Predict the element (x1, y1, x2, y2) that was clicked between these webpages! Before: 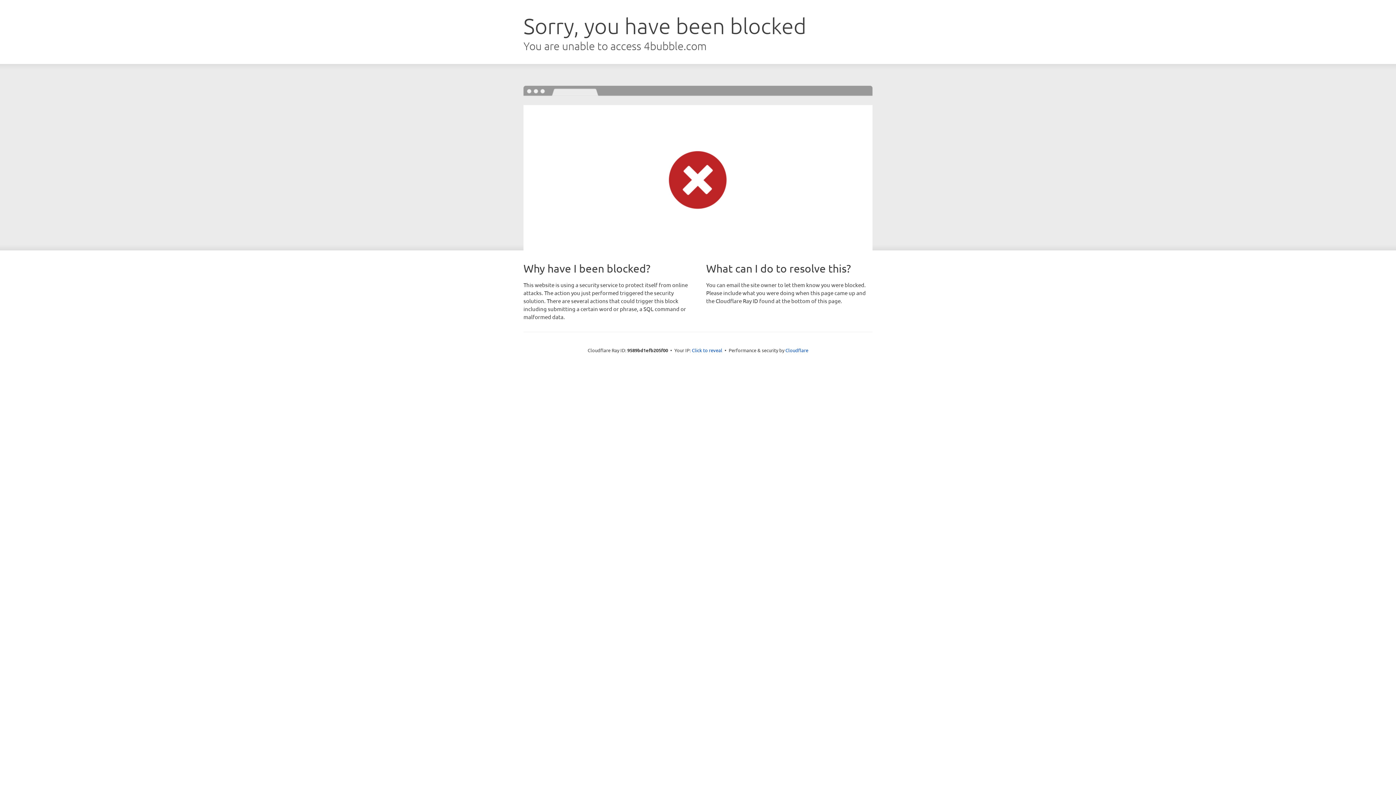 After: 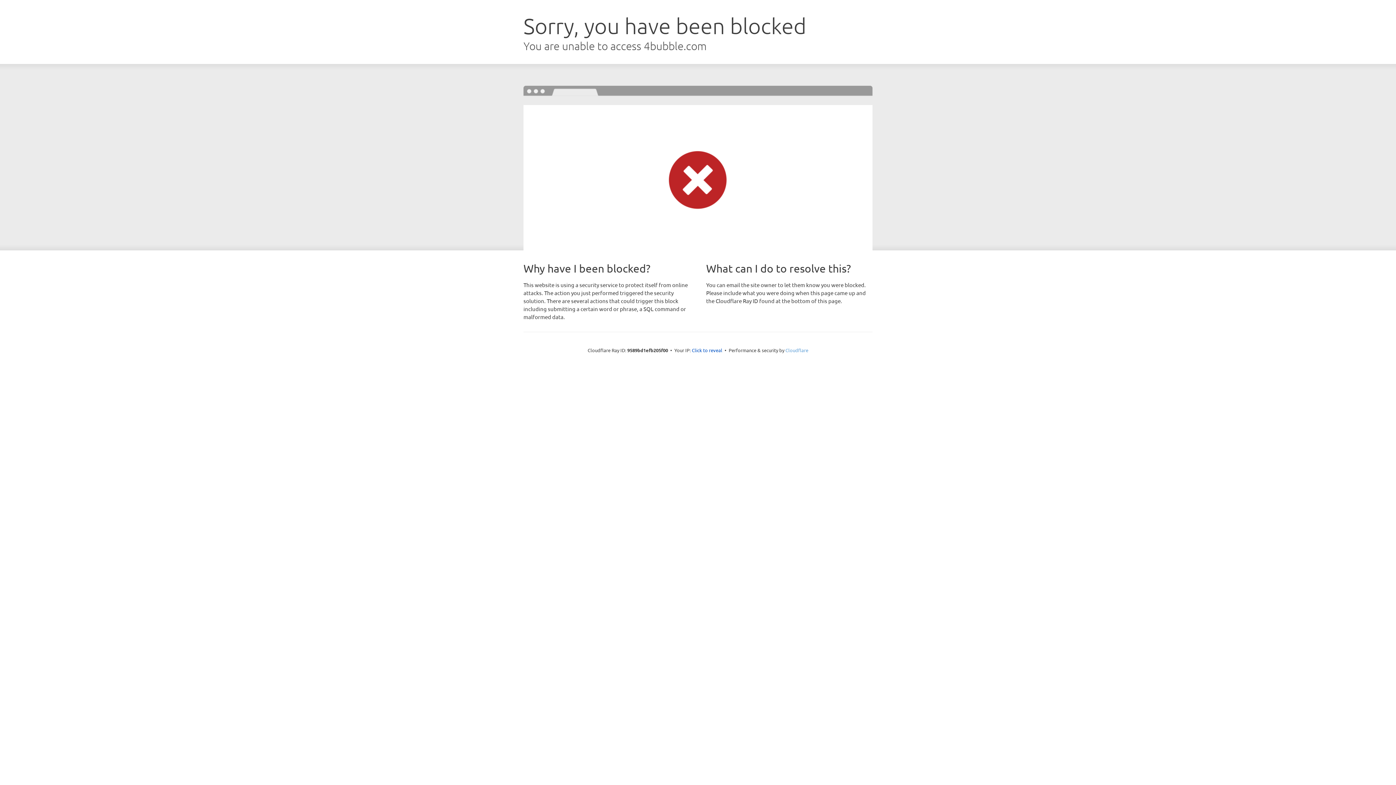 Action: label: Cloudflare bbox: (785, 347, 808, 353)